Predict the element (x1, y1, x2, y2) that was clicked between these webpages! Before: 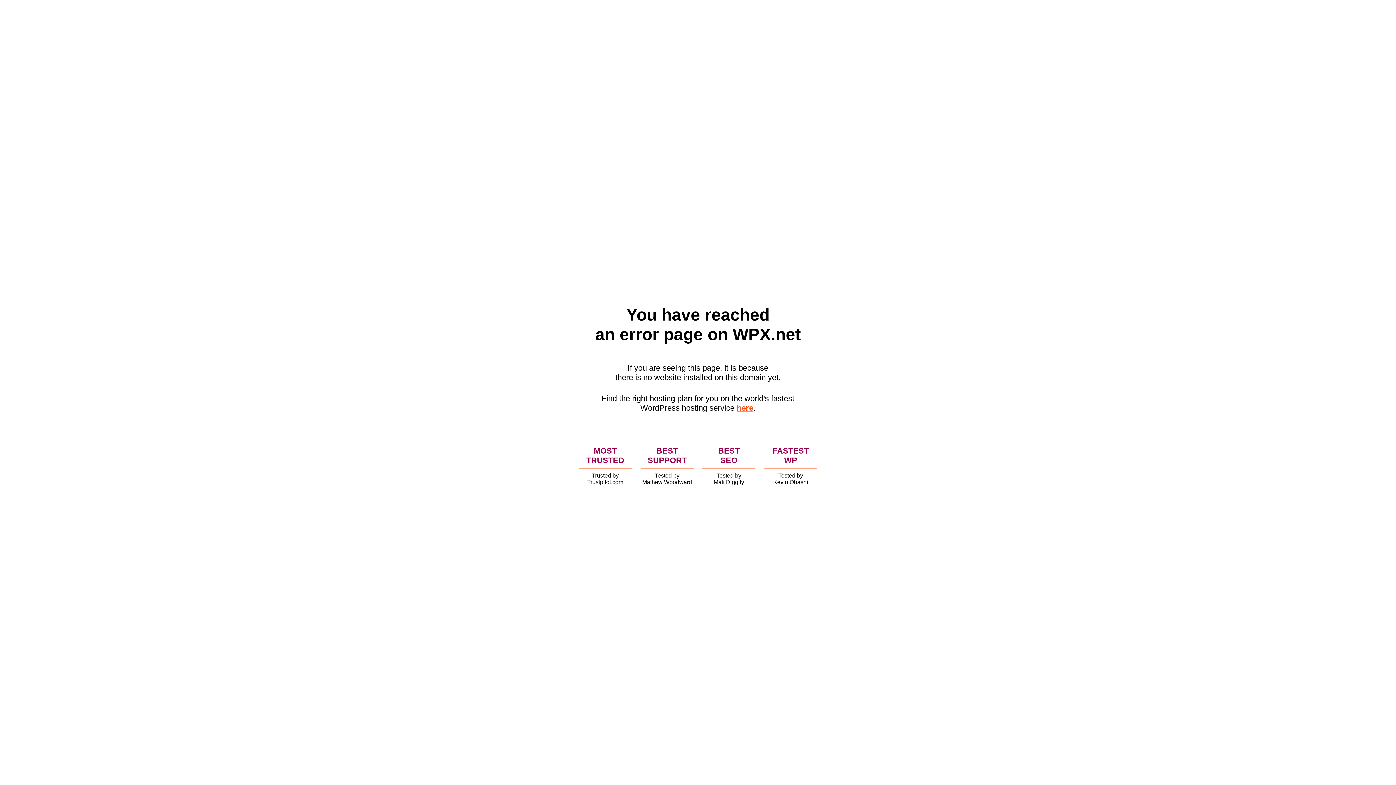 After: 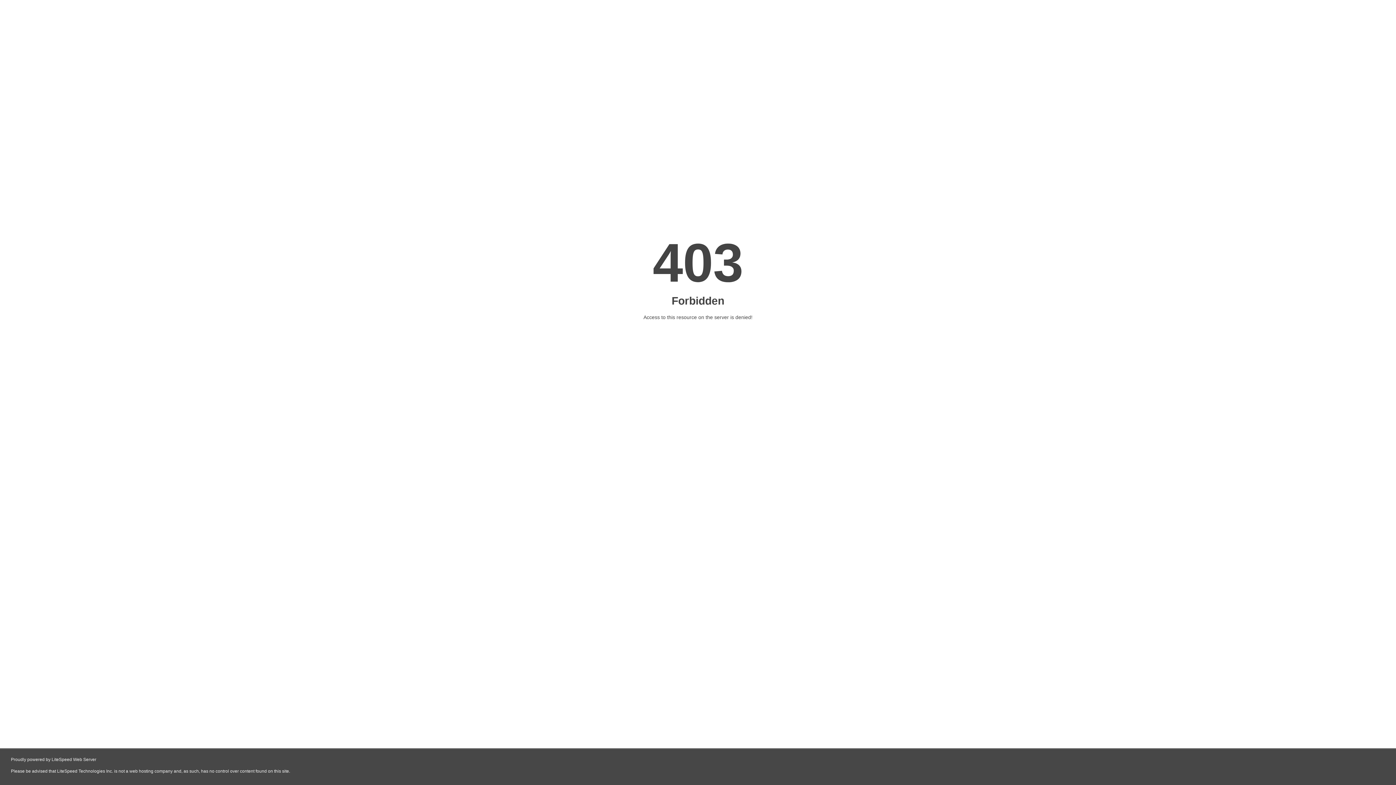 Action: bbox: (736, 403, 753, 412) label: here